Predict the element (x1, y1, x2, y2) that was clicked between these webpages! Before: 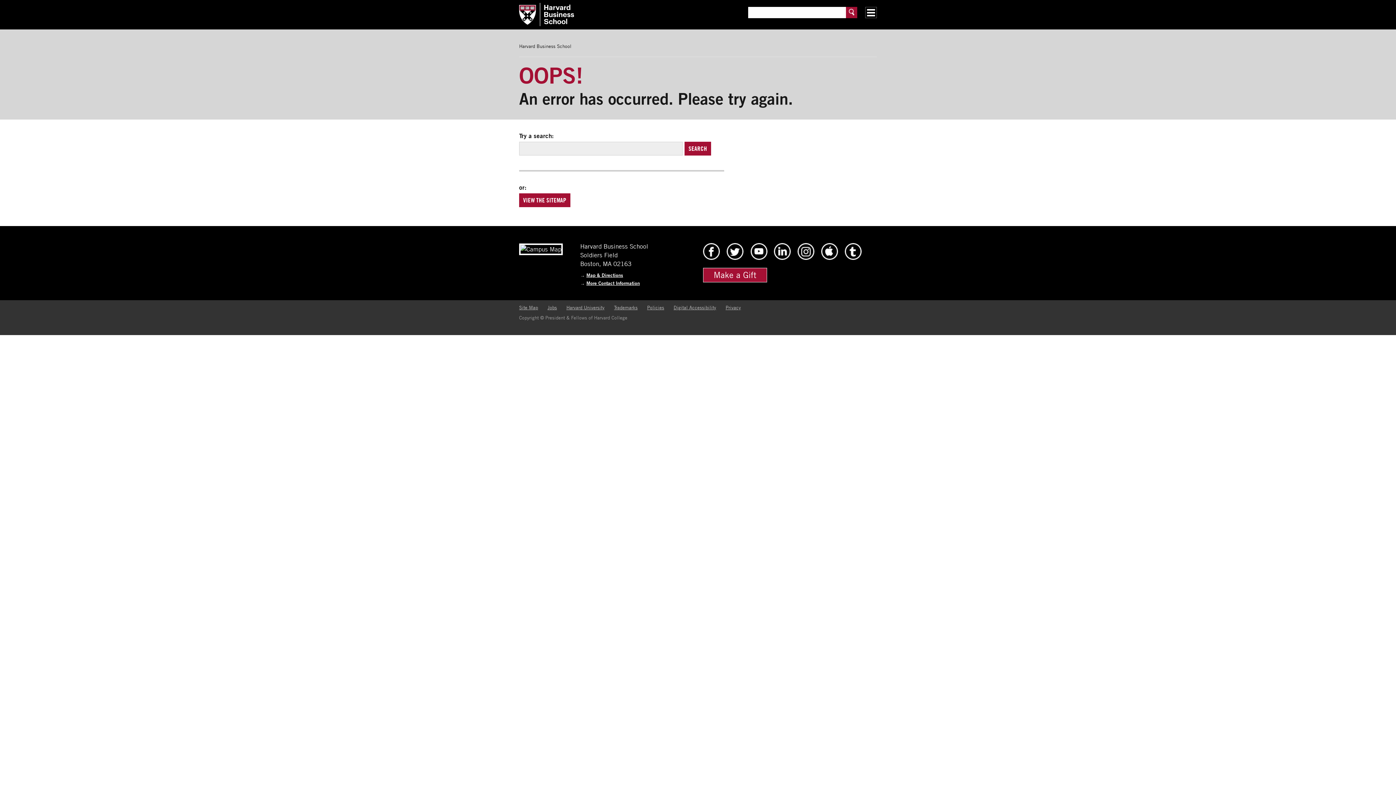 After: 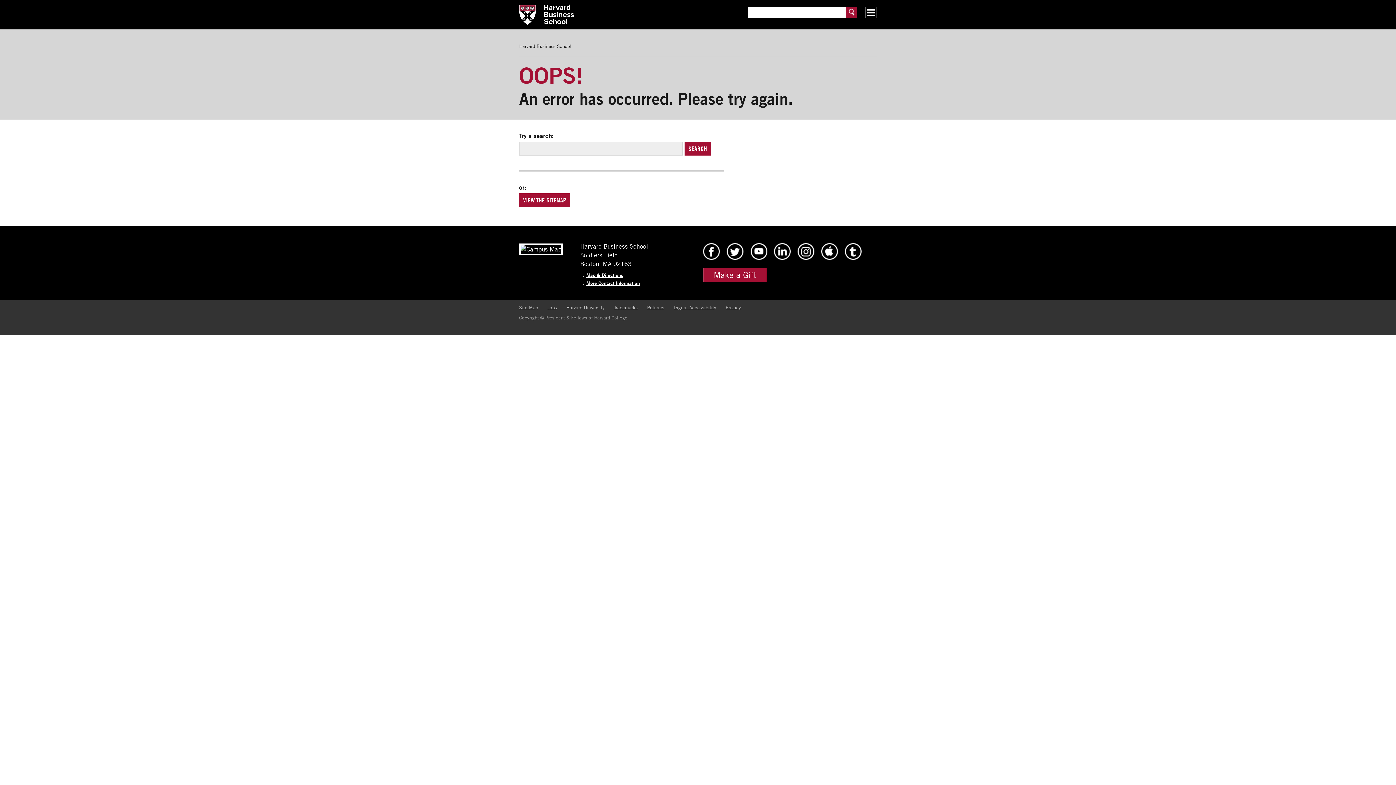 Action: bbox: (566, 304, 604, 310) label: Harvard University